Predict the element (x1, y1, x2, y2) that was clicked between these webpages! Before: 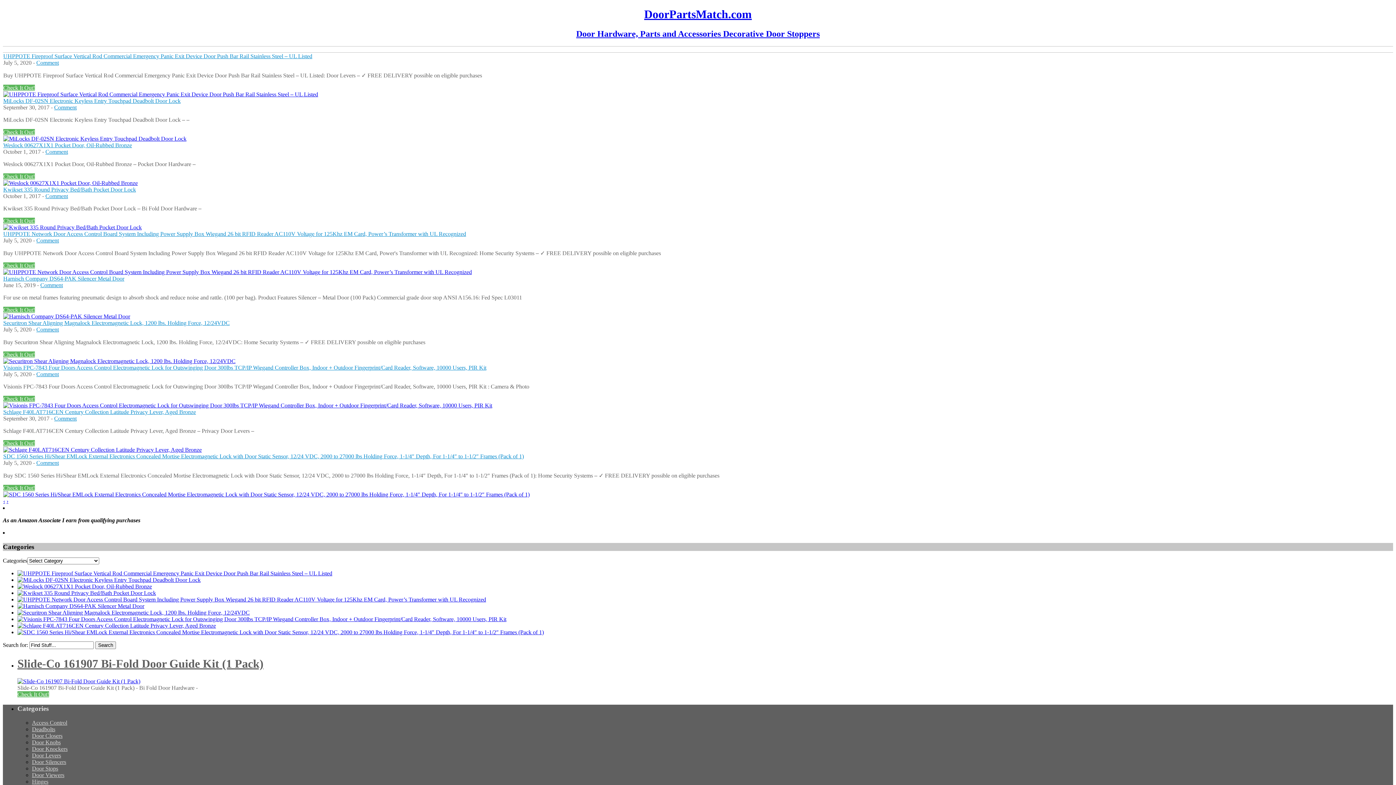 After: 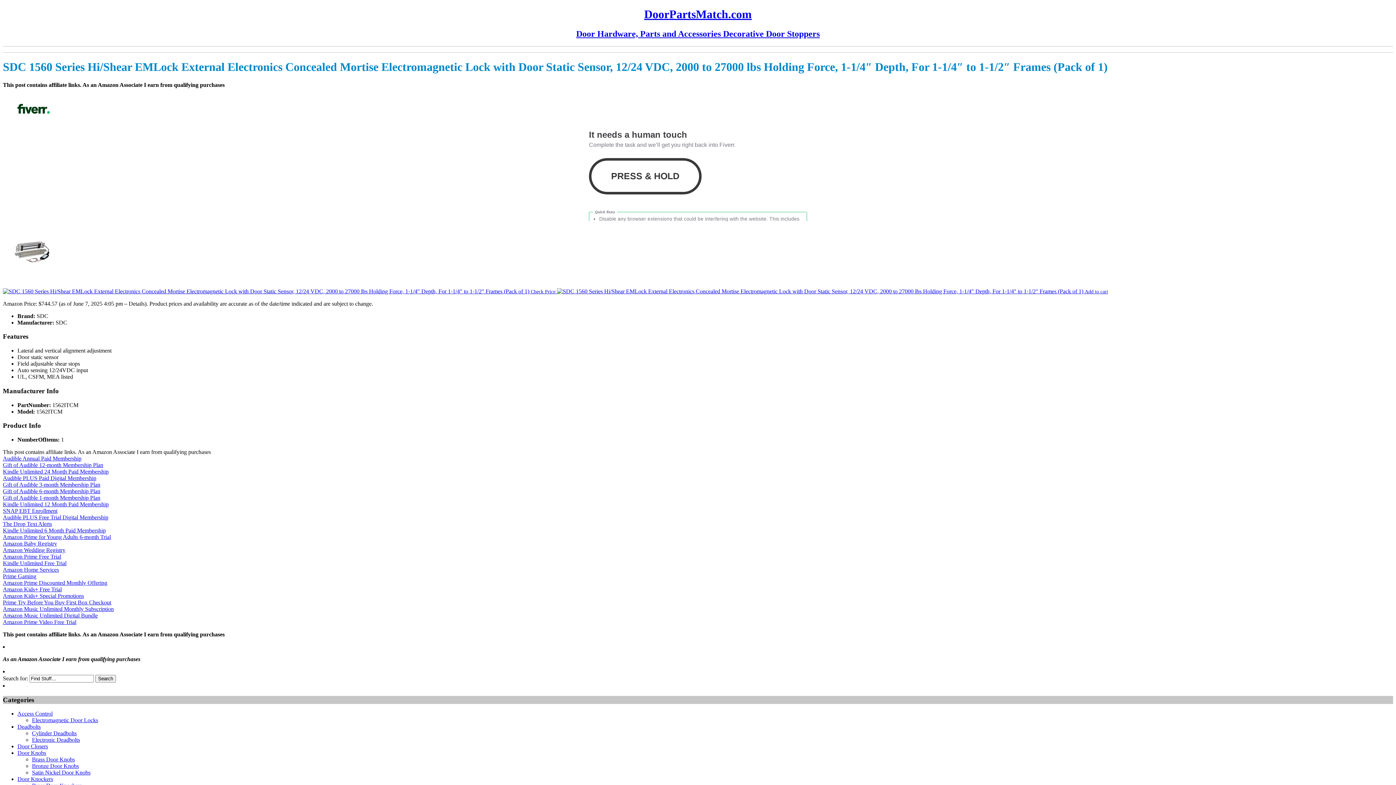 Action: label: Check It Out! bbox: (3, 485, 34, 491)